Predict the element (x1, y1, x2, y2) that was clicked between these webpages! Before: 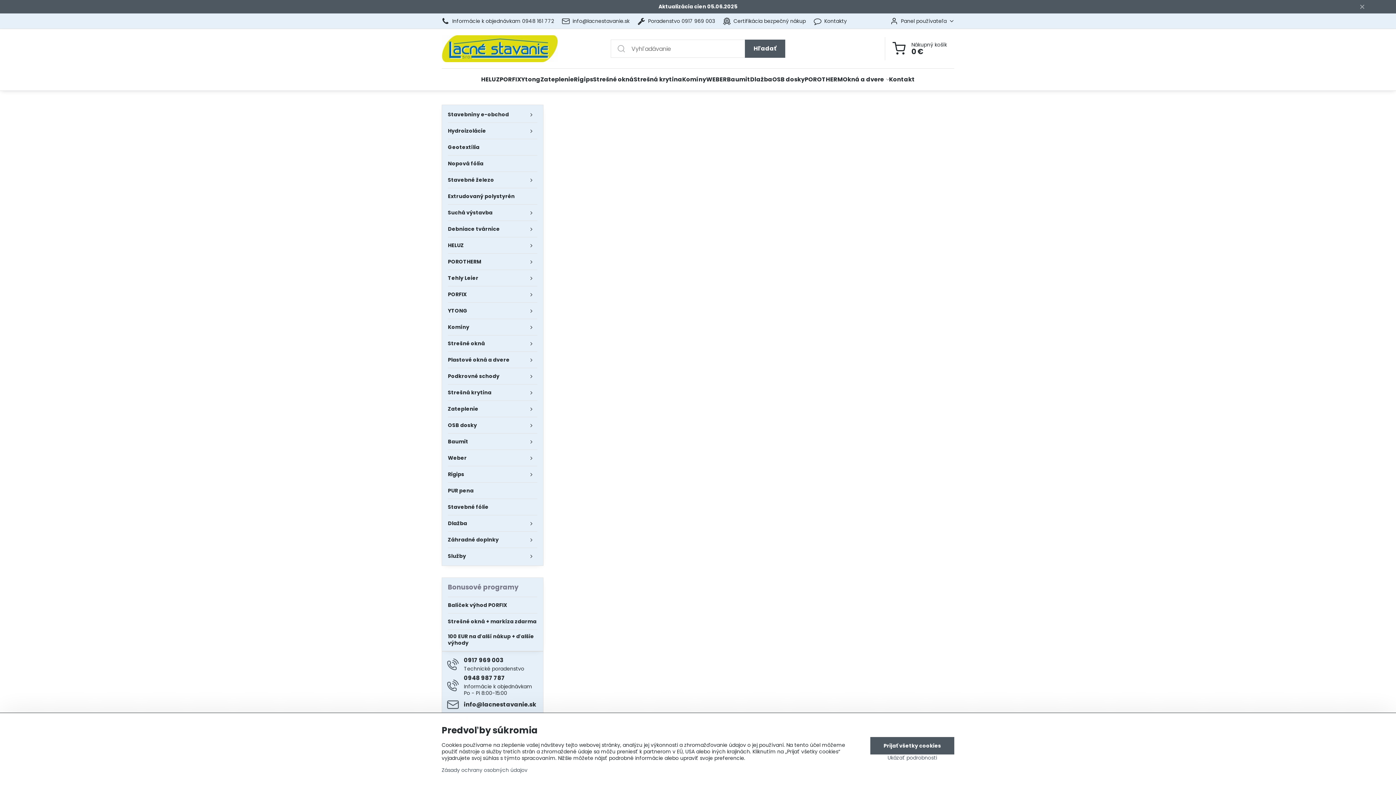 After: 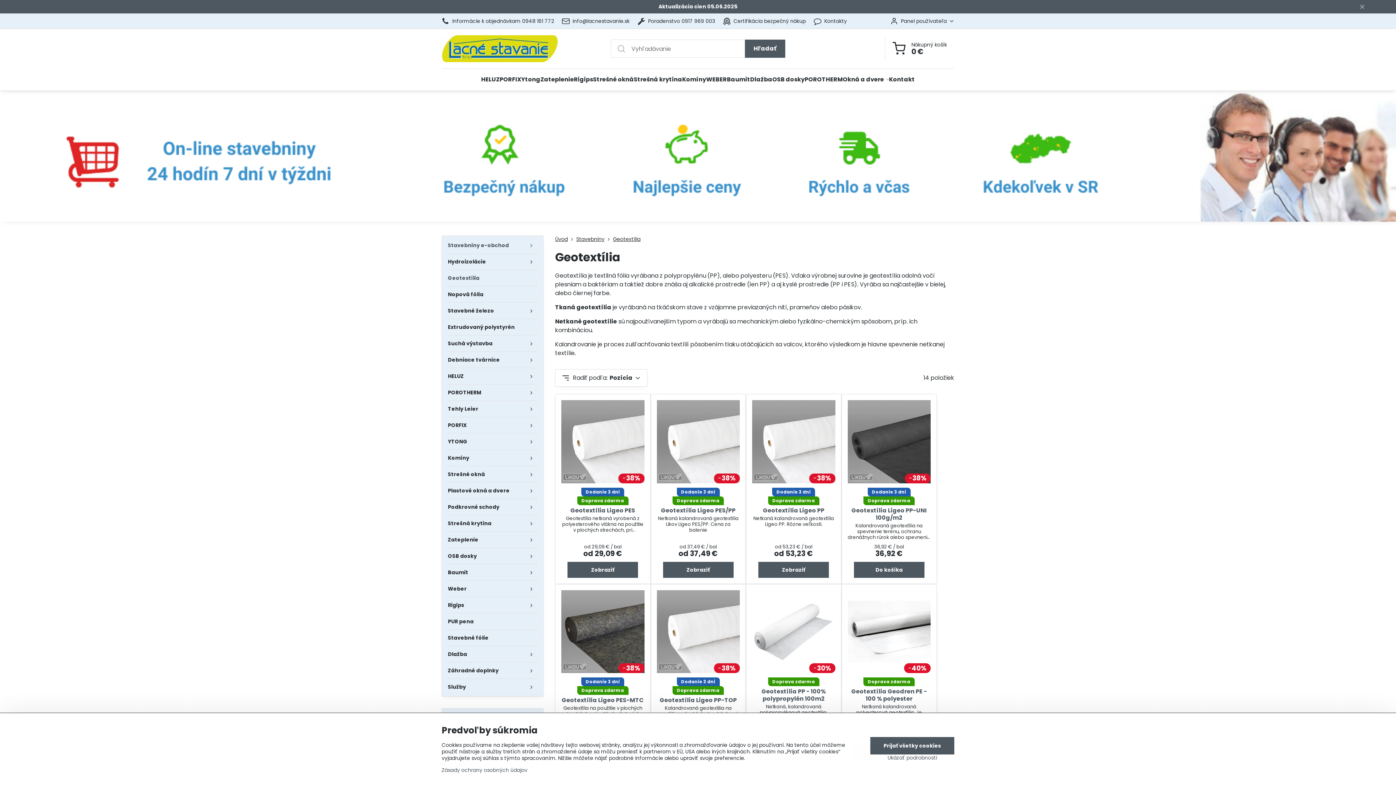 Action: label: Geotextília bbox: (448, 139, 537, 155)